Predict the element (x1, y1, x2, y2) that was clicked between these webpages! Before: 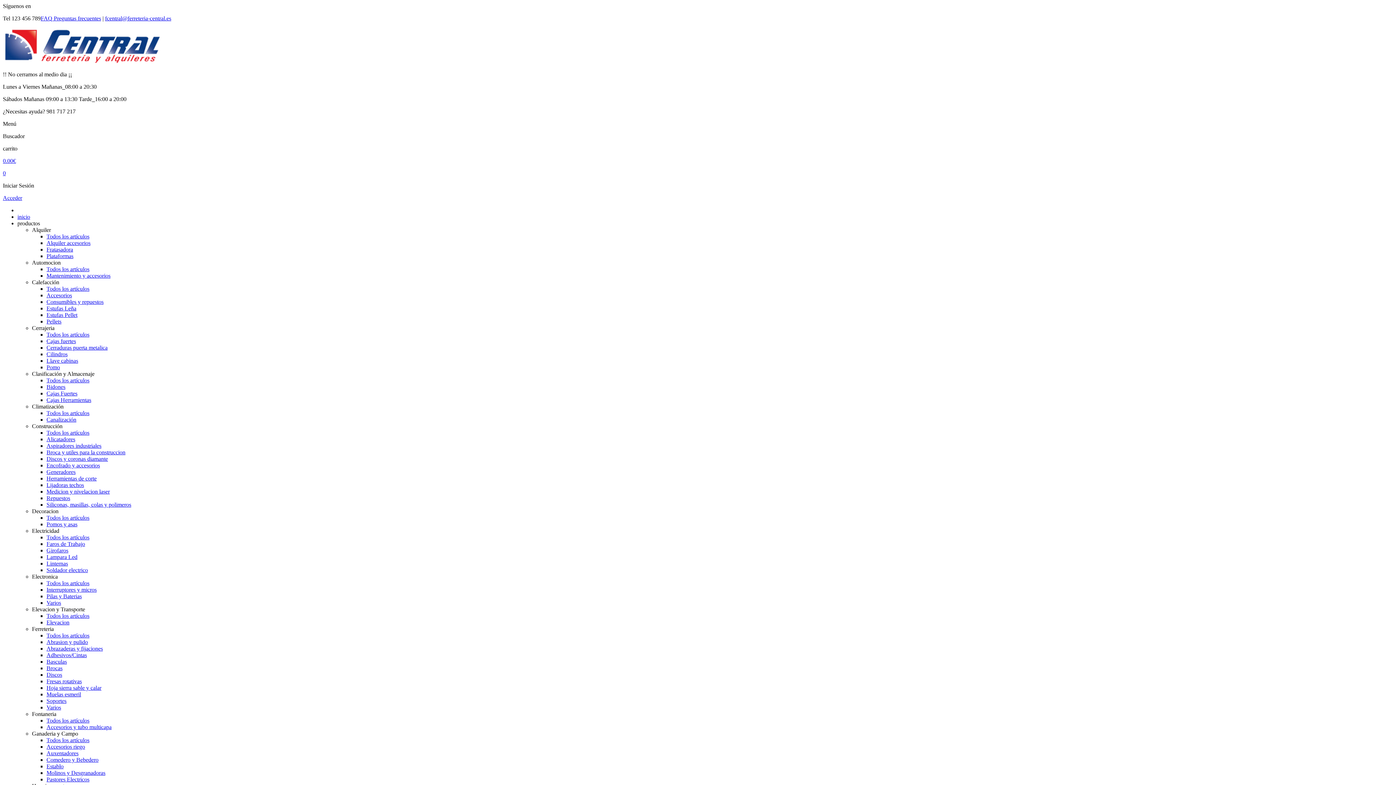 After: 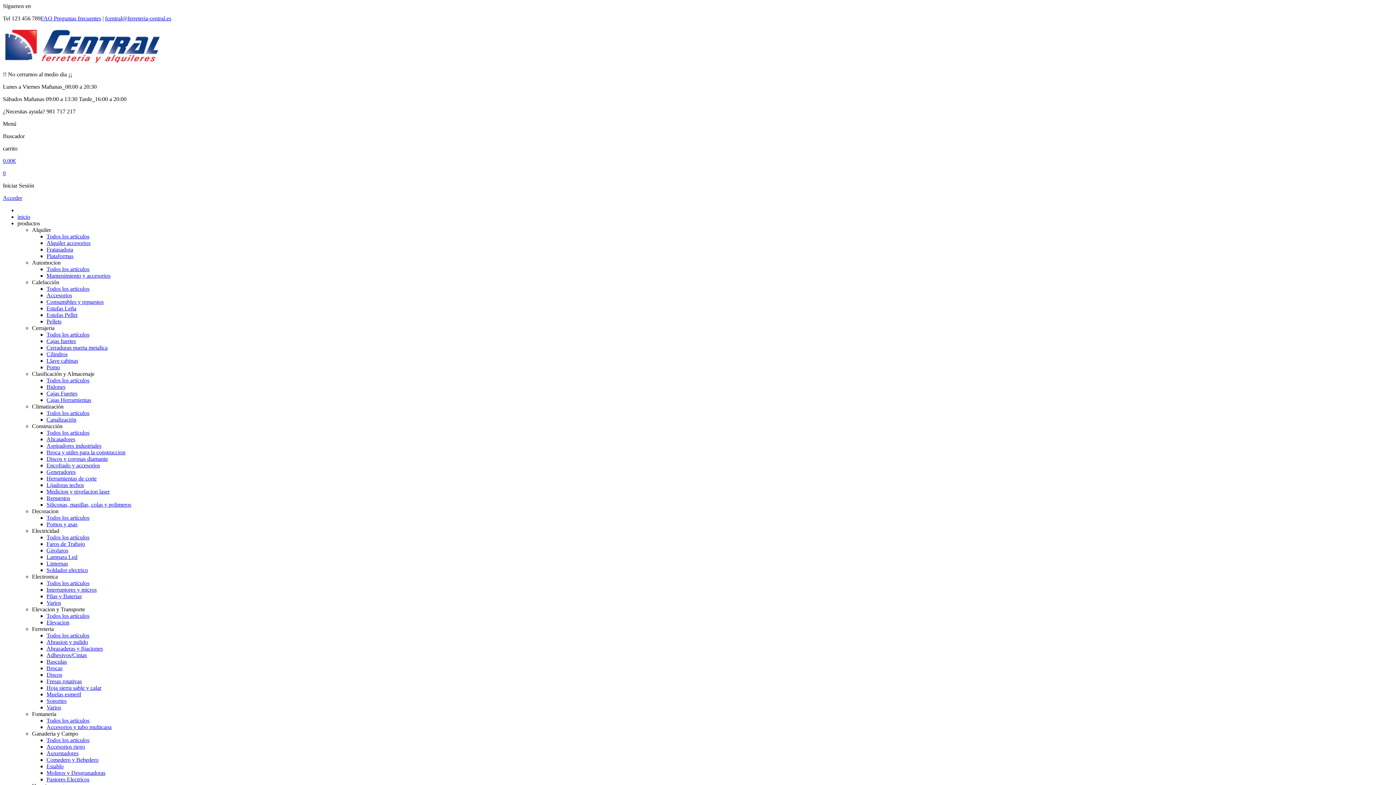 Action: bbox: (46, 351, 67, 357) label: Cilindros